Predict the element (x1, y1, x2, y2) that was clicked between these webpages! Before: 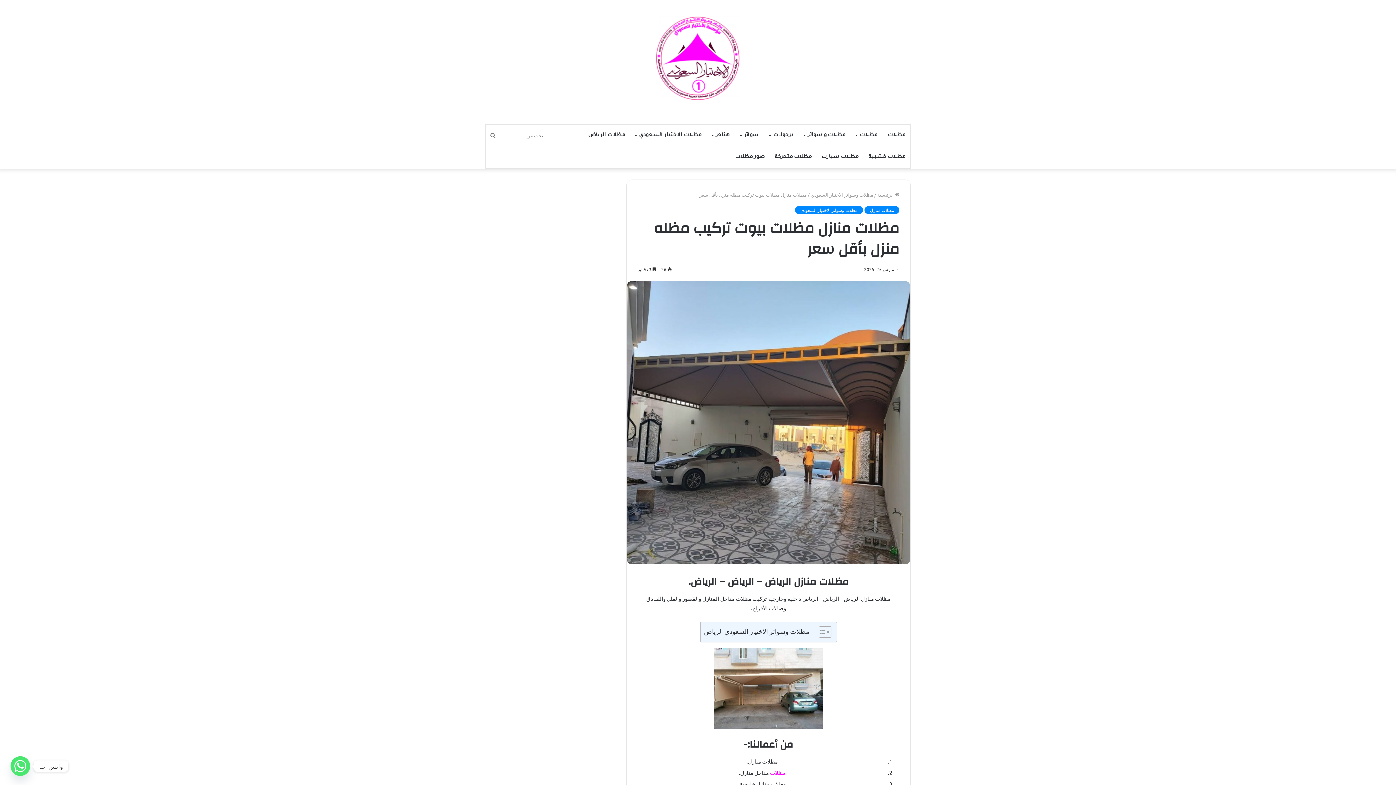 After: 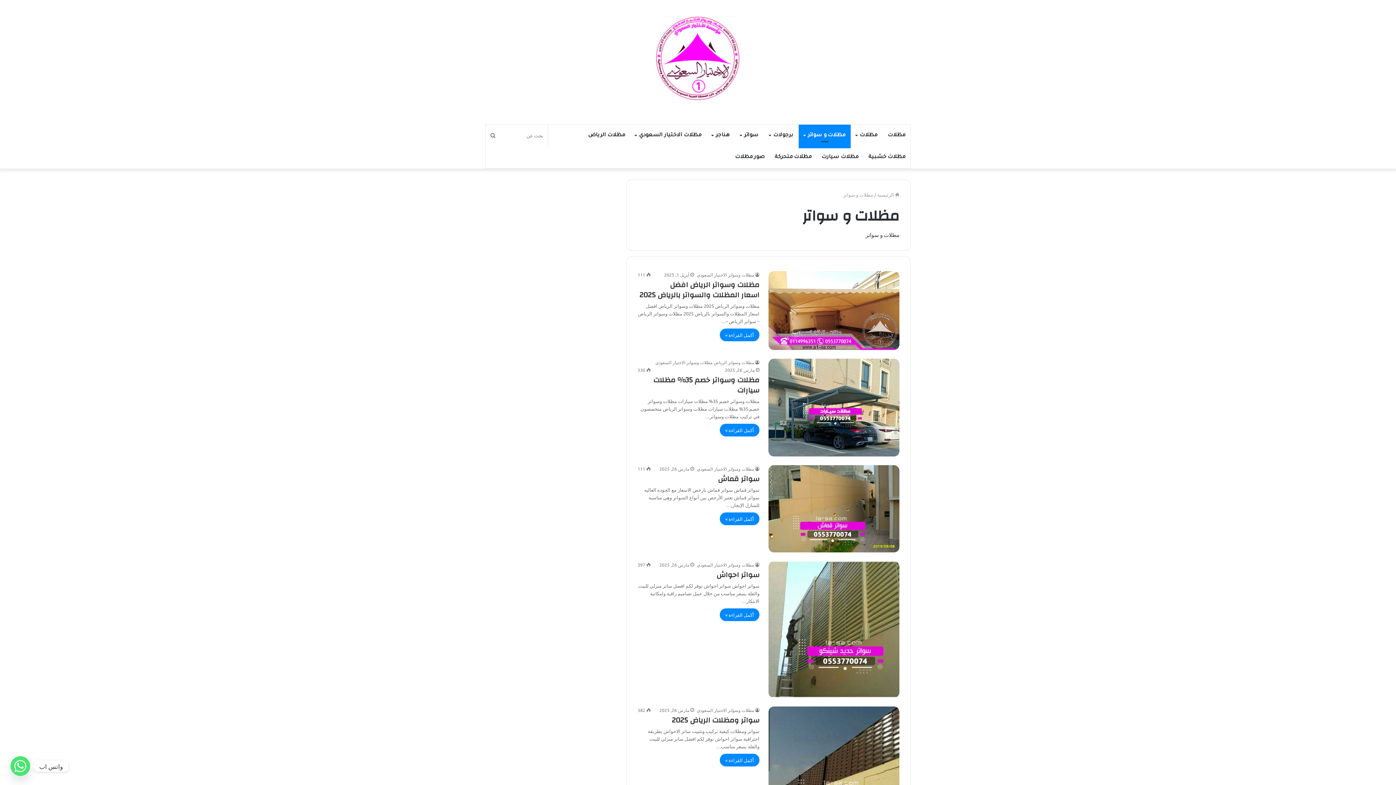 Action: bbox: (798, 124, 850, 146) label: مظلات و سواتر